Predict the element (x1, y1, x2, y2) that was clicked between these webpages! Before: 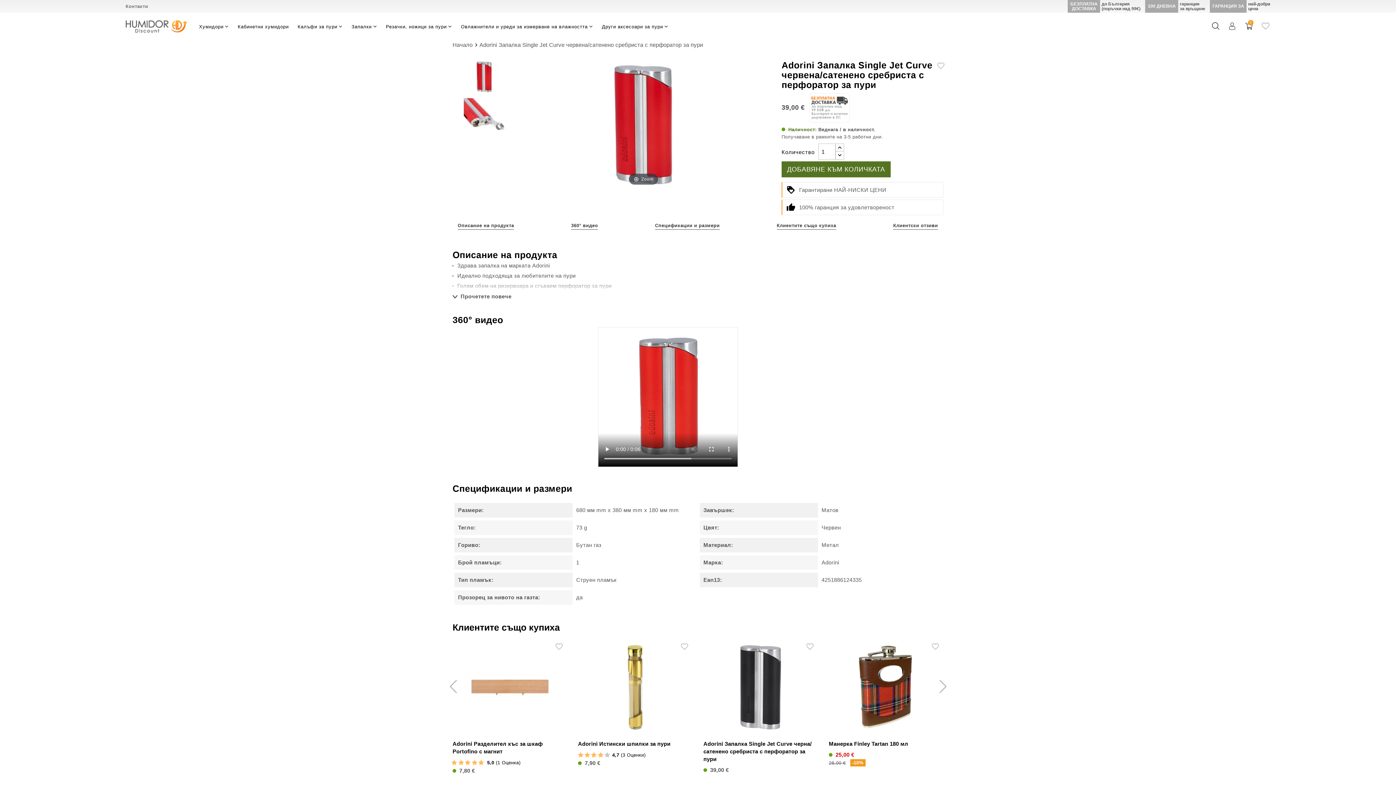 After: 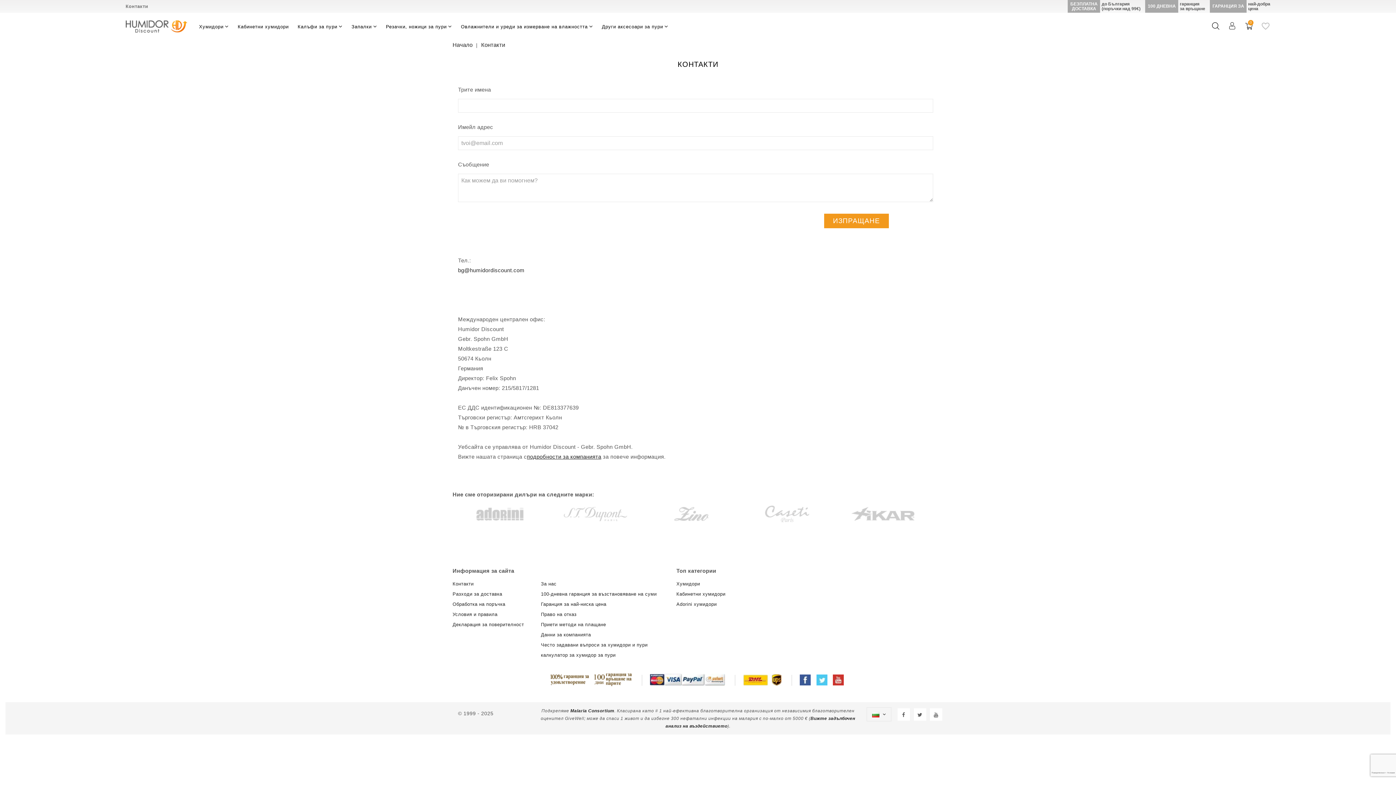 Action: bbox: (125, 3, 148, 9) label: Контакти